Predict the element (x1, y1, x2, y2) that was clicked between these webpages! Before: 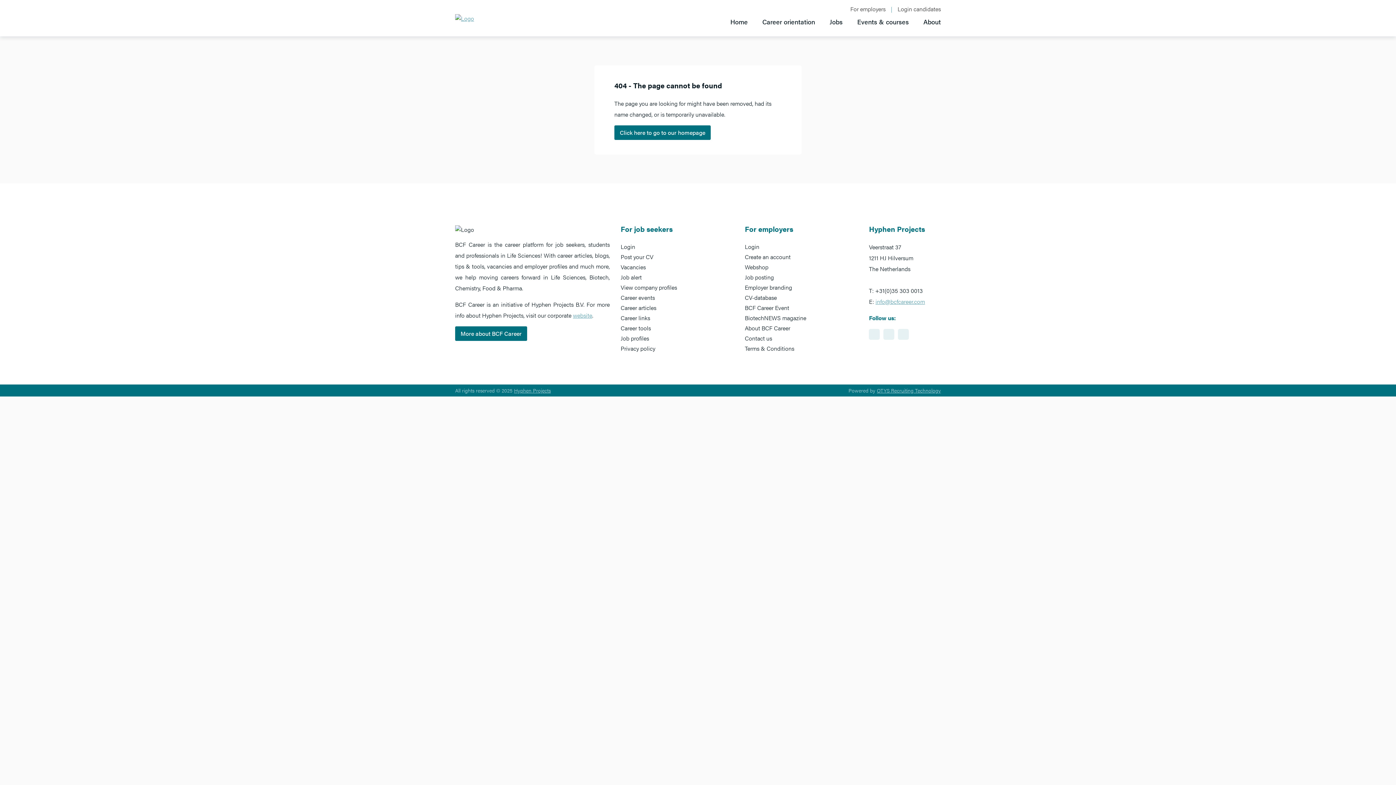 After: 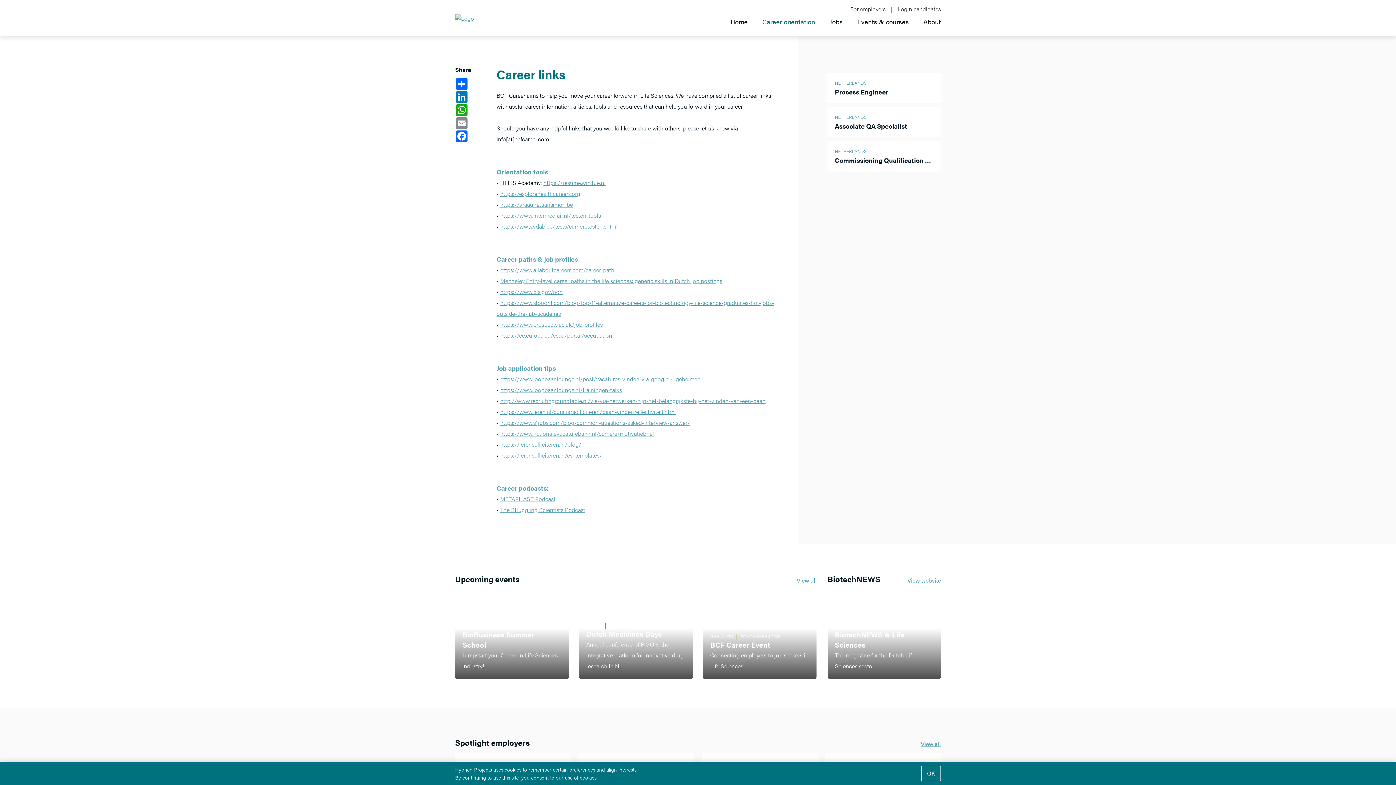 Action: bbox: (620, 313, 734, 323) label: Career links